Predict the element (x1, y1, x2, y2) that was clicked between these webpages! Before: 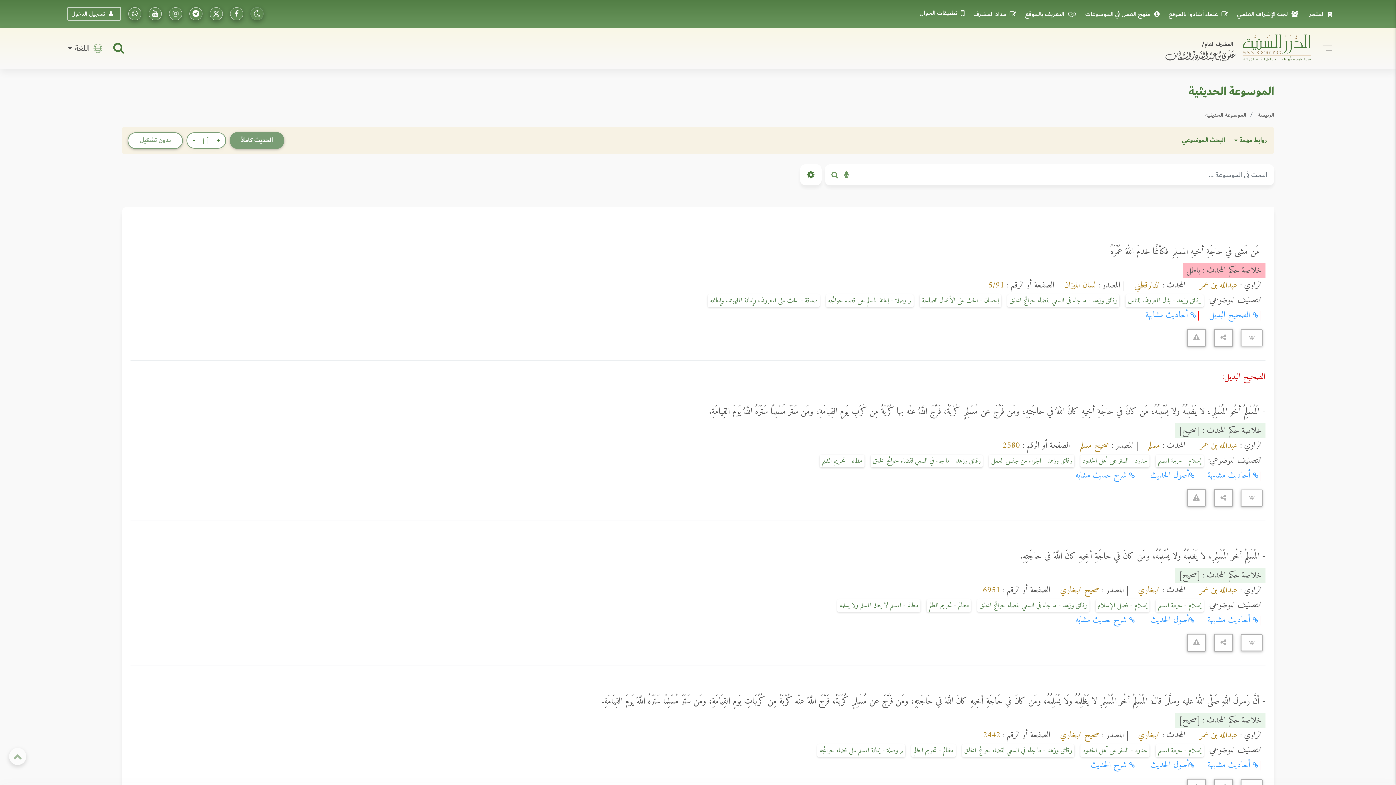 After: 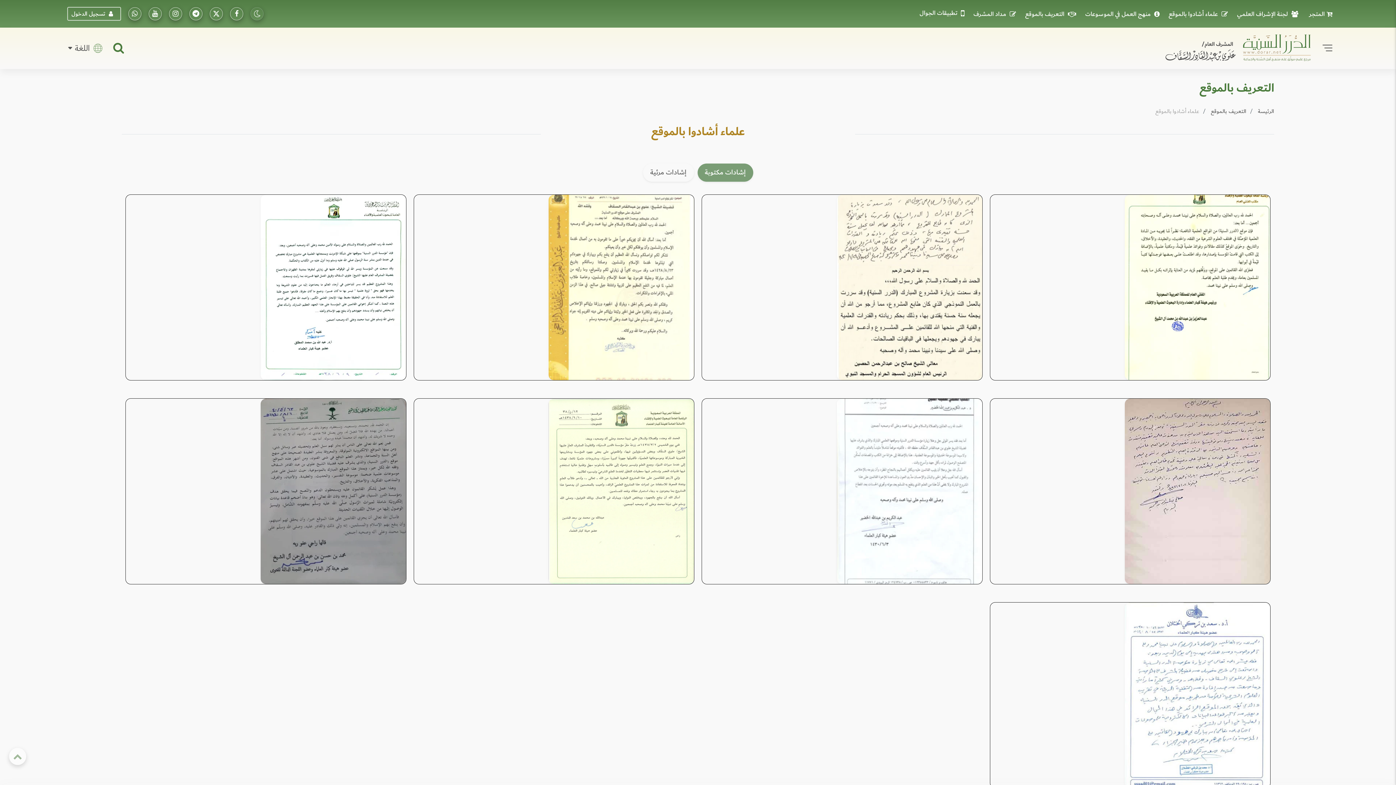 Action: label: علماء أشادوا بالموقع bbox: (1167, 8, 1233, 19)